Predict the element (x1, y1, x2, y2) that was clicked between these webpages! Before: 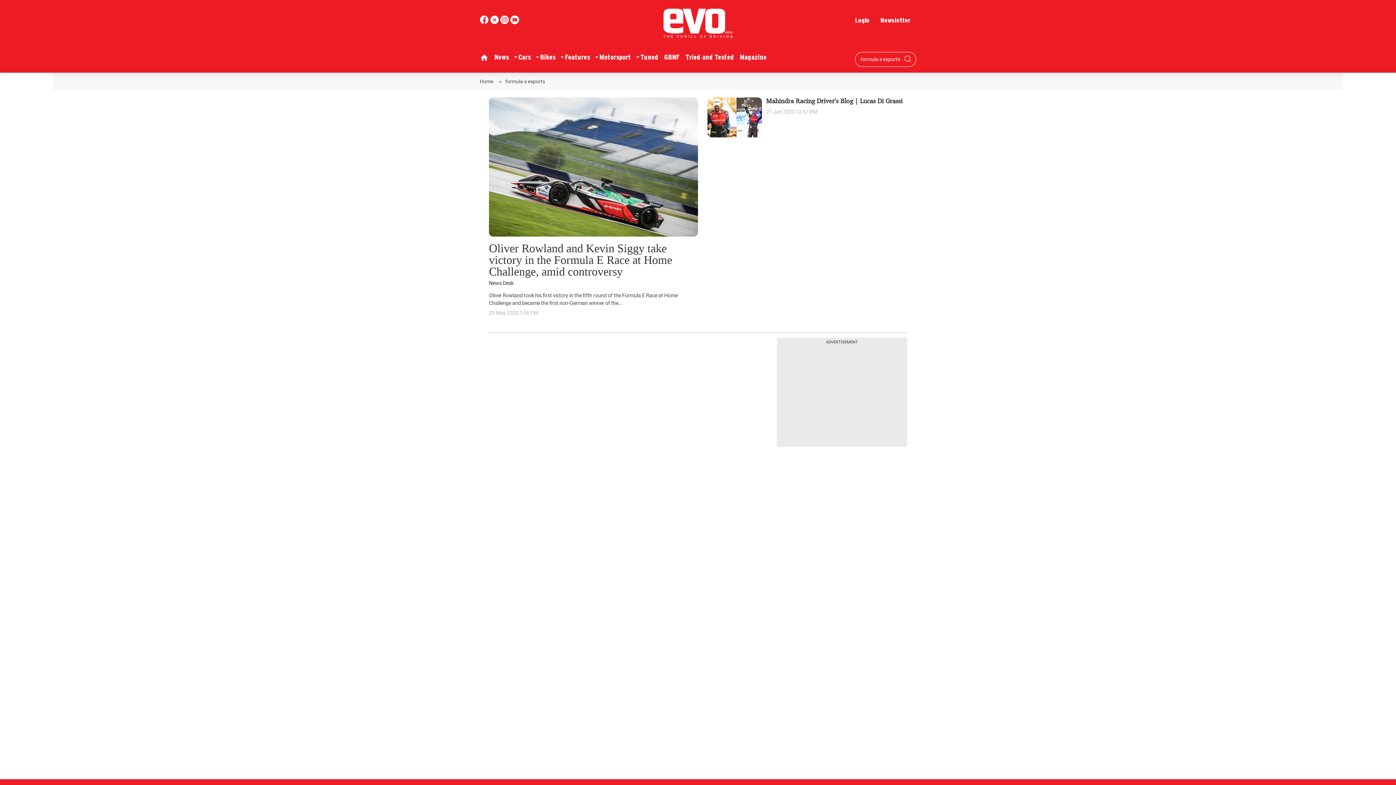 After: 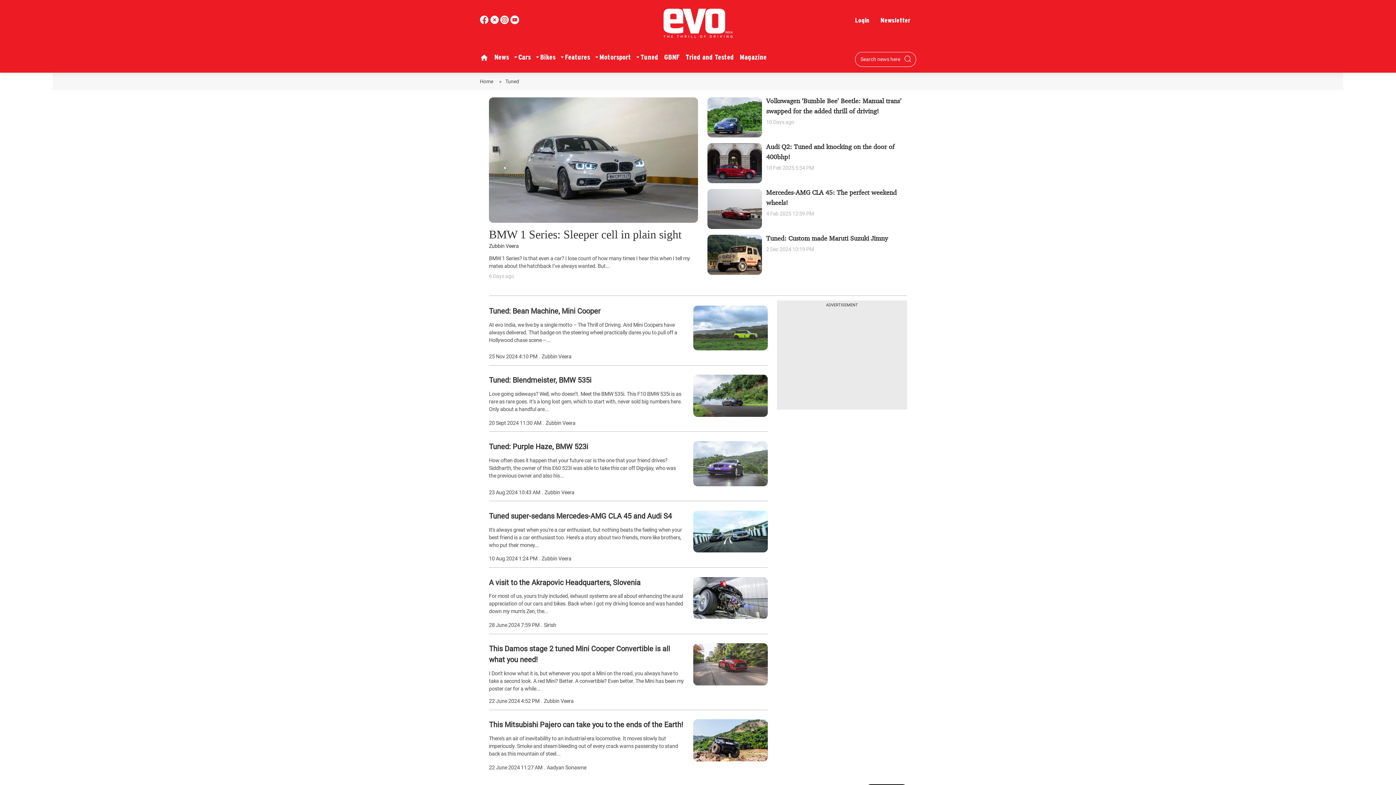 Action: label: Tuned bbox: (637, 49, 661, 65)